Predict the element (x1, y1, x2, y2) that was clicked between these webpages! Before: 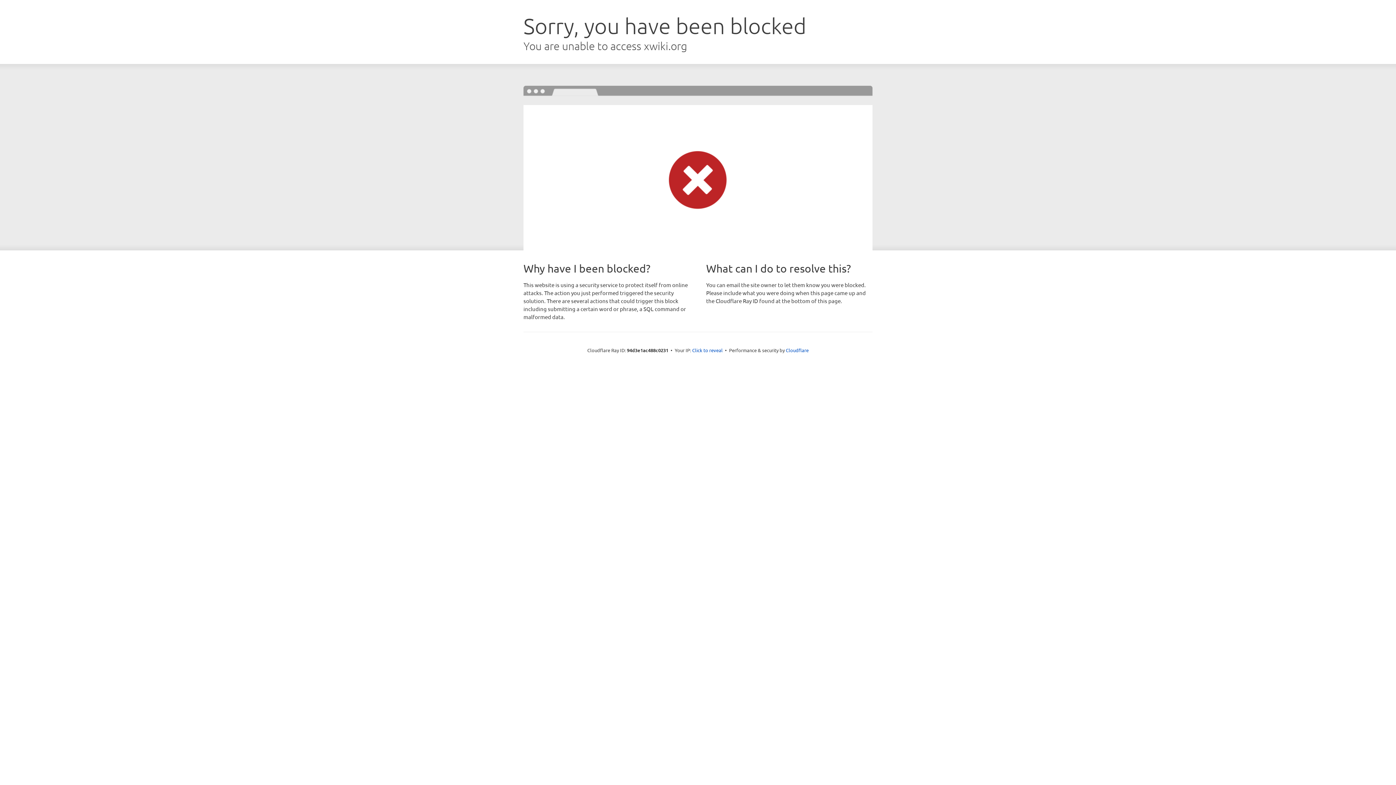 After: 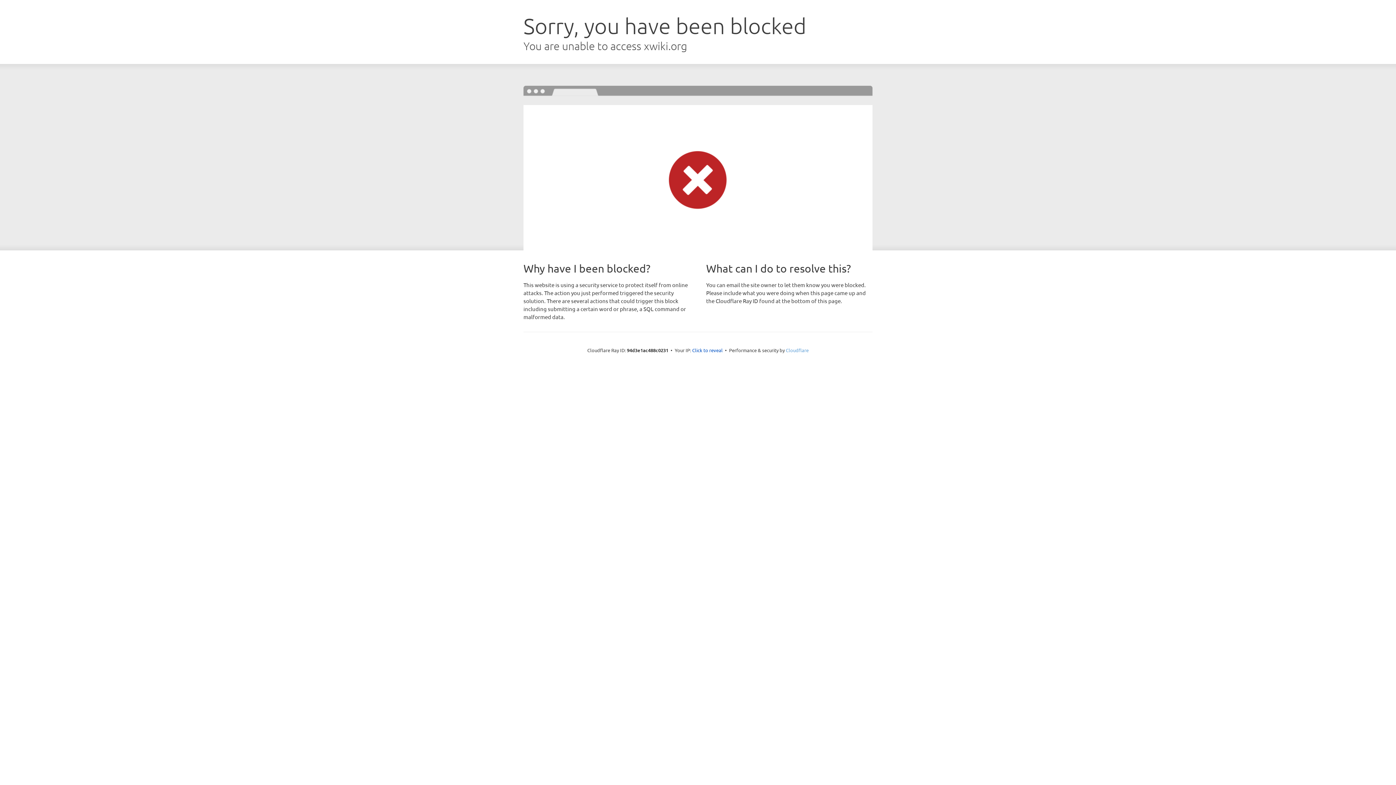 Action: label: Cloudflare bbox: (786, 347, 808, 353)